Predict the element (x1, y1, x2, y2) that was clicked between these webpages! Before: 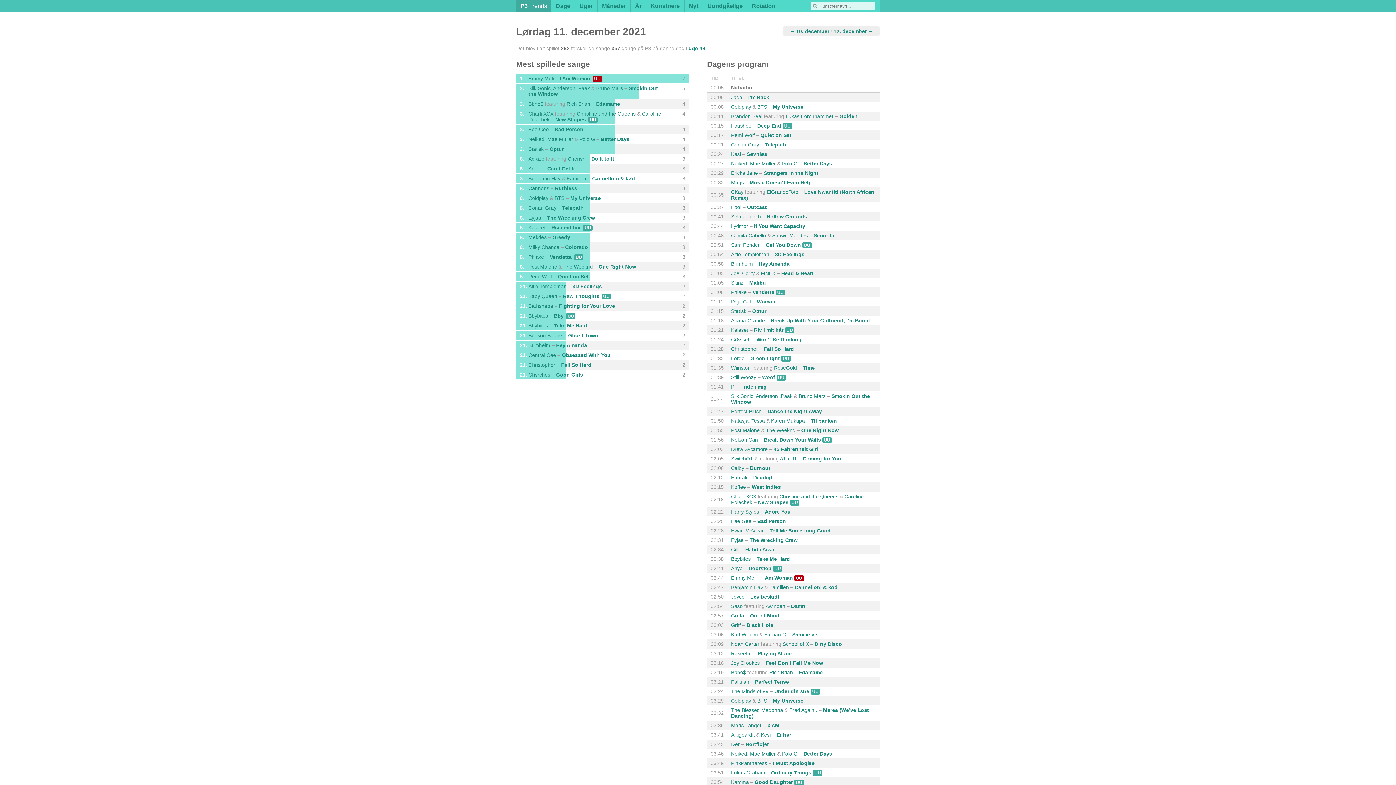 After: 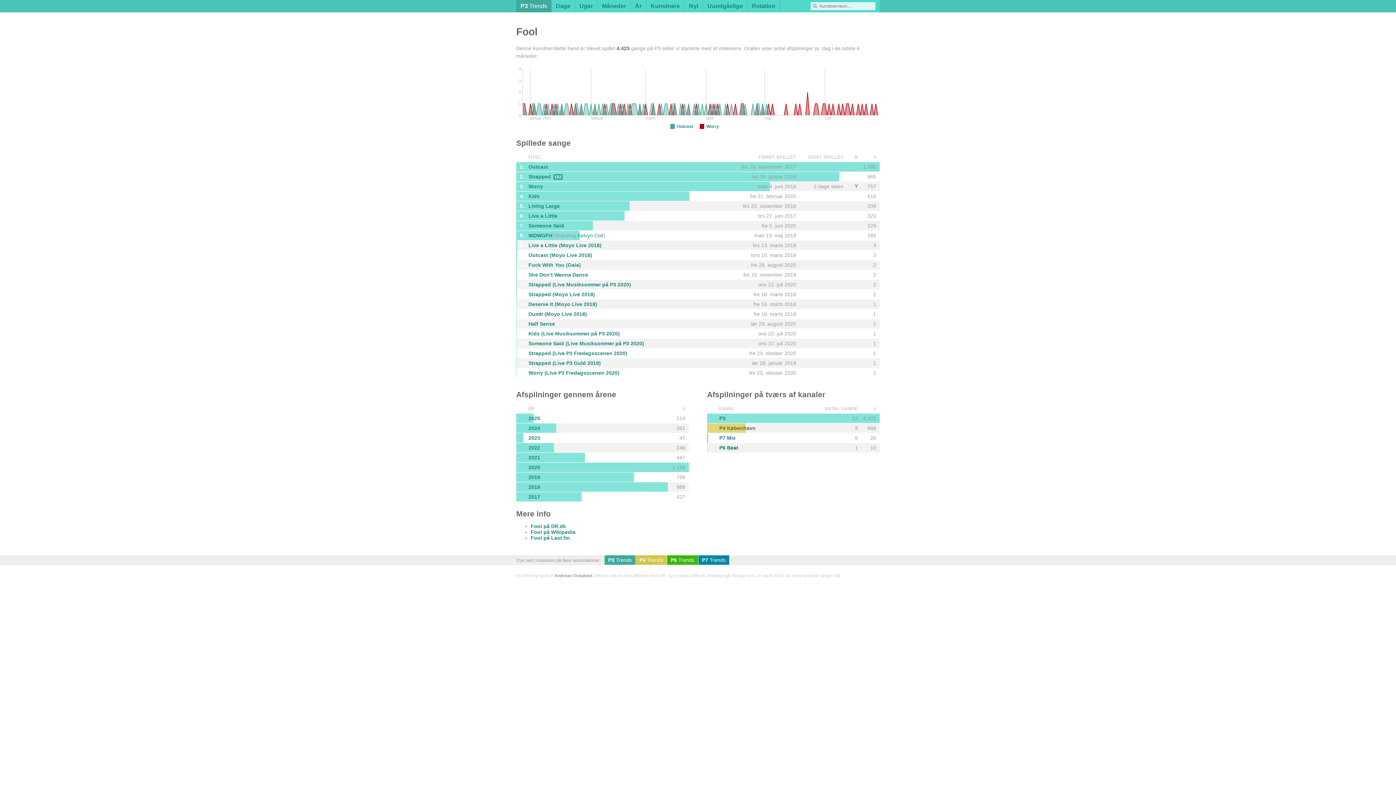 Action: bbox: (731, 204, 741, 210) label: Fool